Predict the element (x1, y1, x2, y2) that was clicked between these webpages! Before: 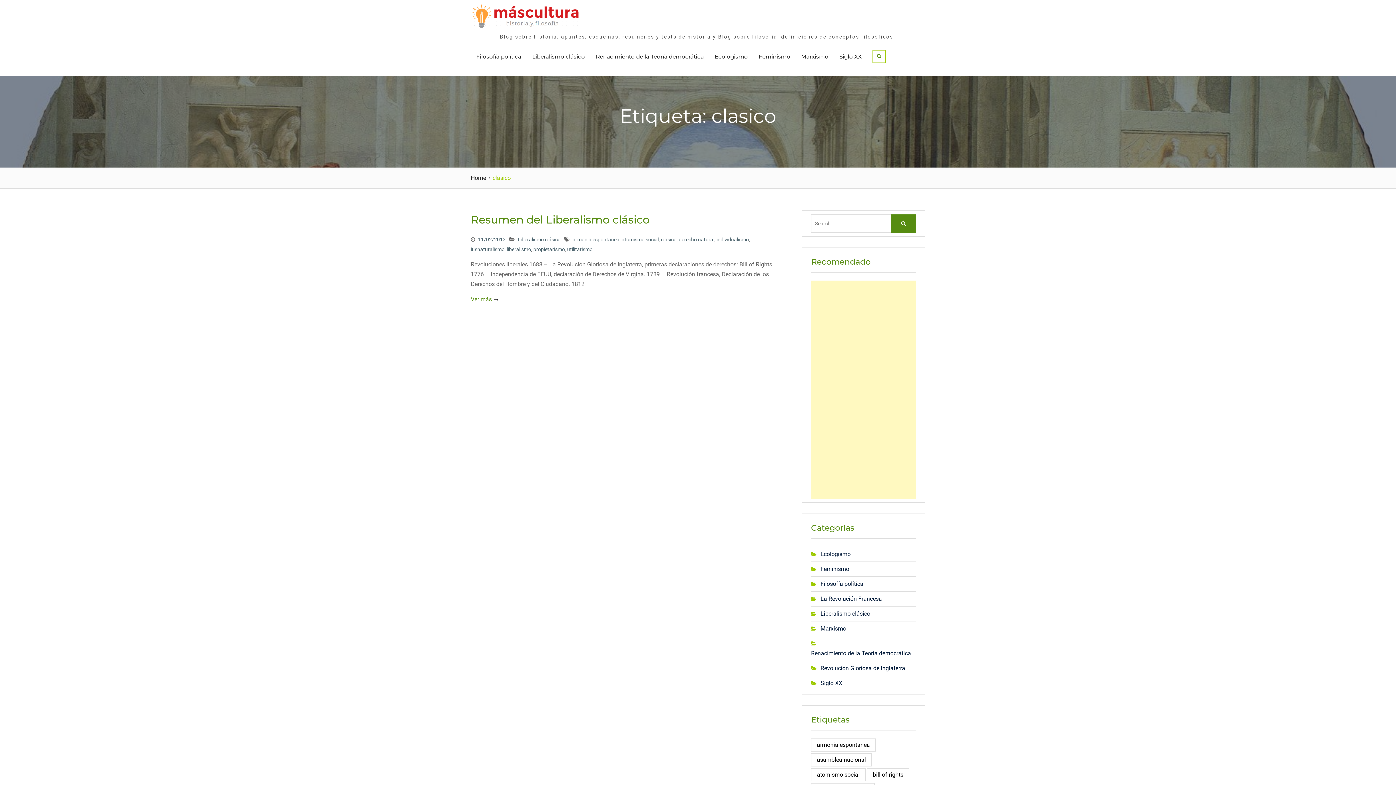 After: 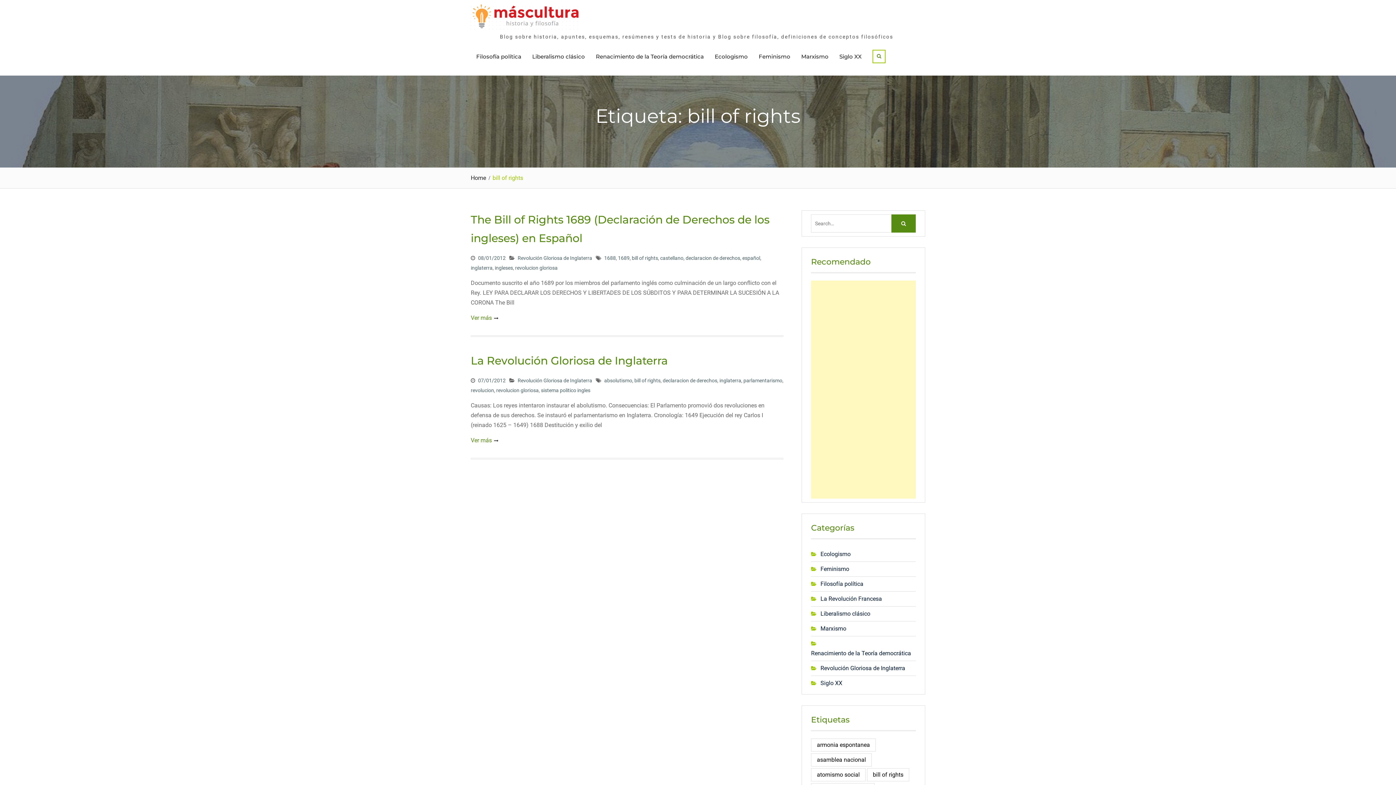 Action: bbox: (867, 768, 909, 781) label: bill of rights (2 elementos)